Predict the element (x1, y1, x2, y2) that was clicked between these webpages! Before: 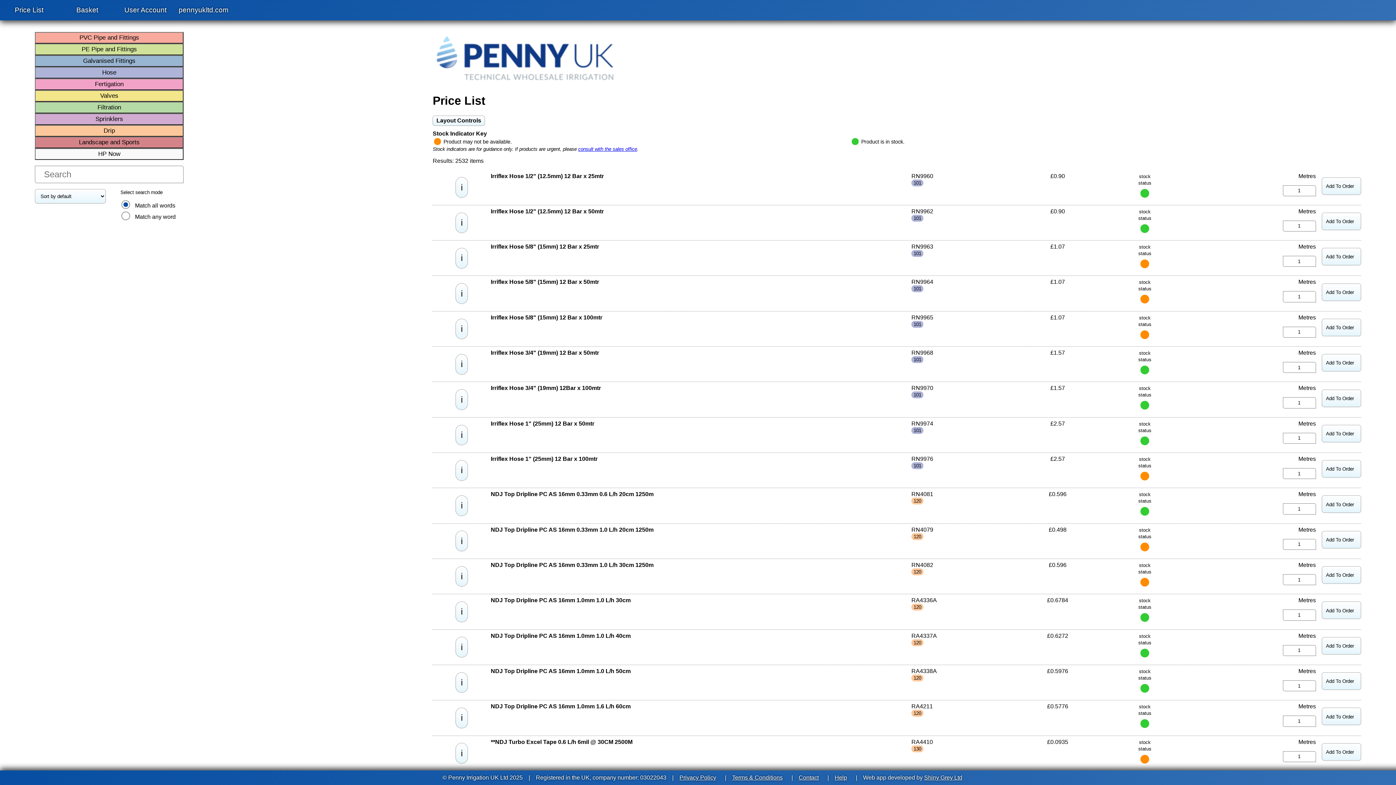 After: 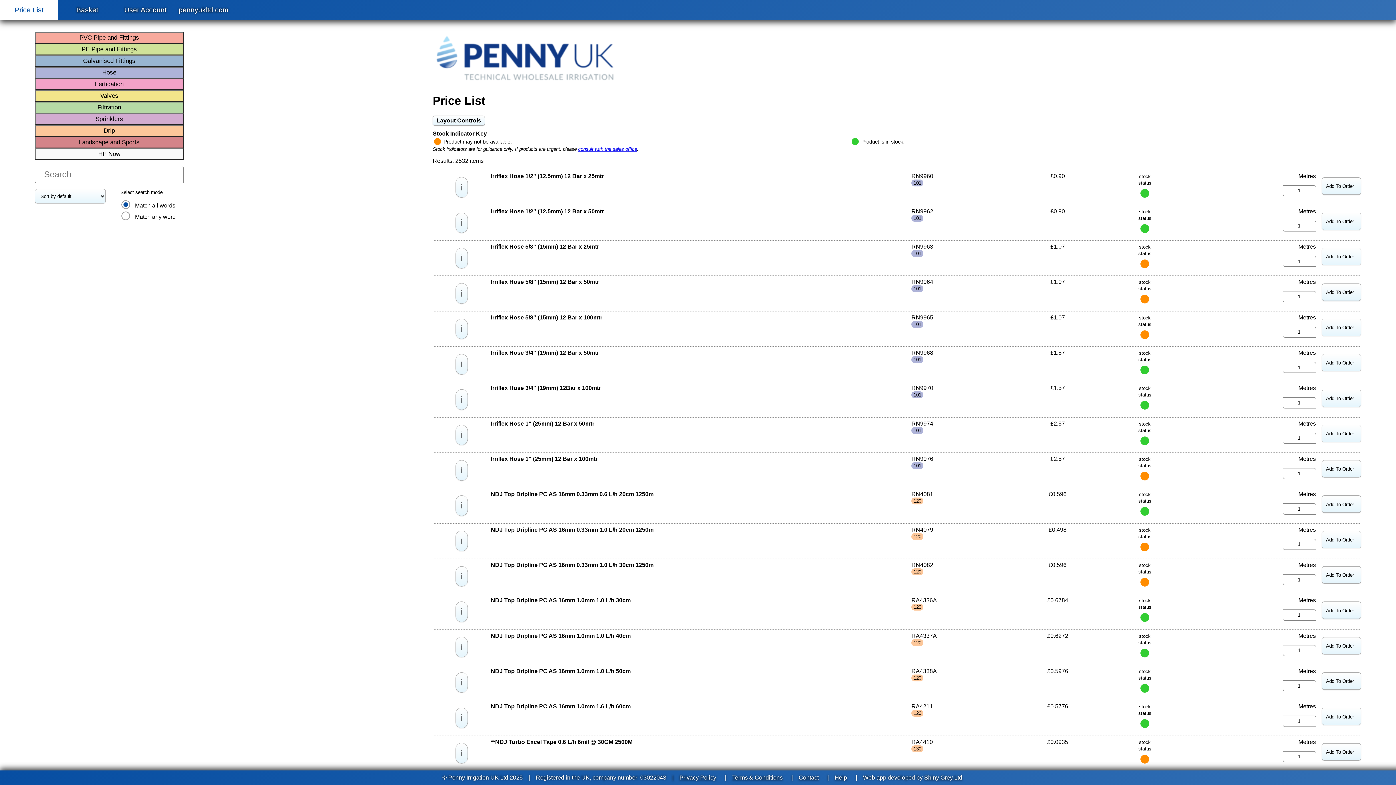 Action: bbox: (0, 0, 58, 20) label: Price List